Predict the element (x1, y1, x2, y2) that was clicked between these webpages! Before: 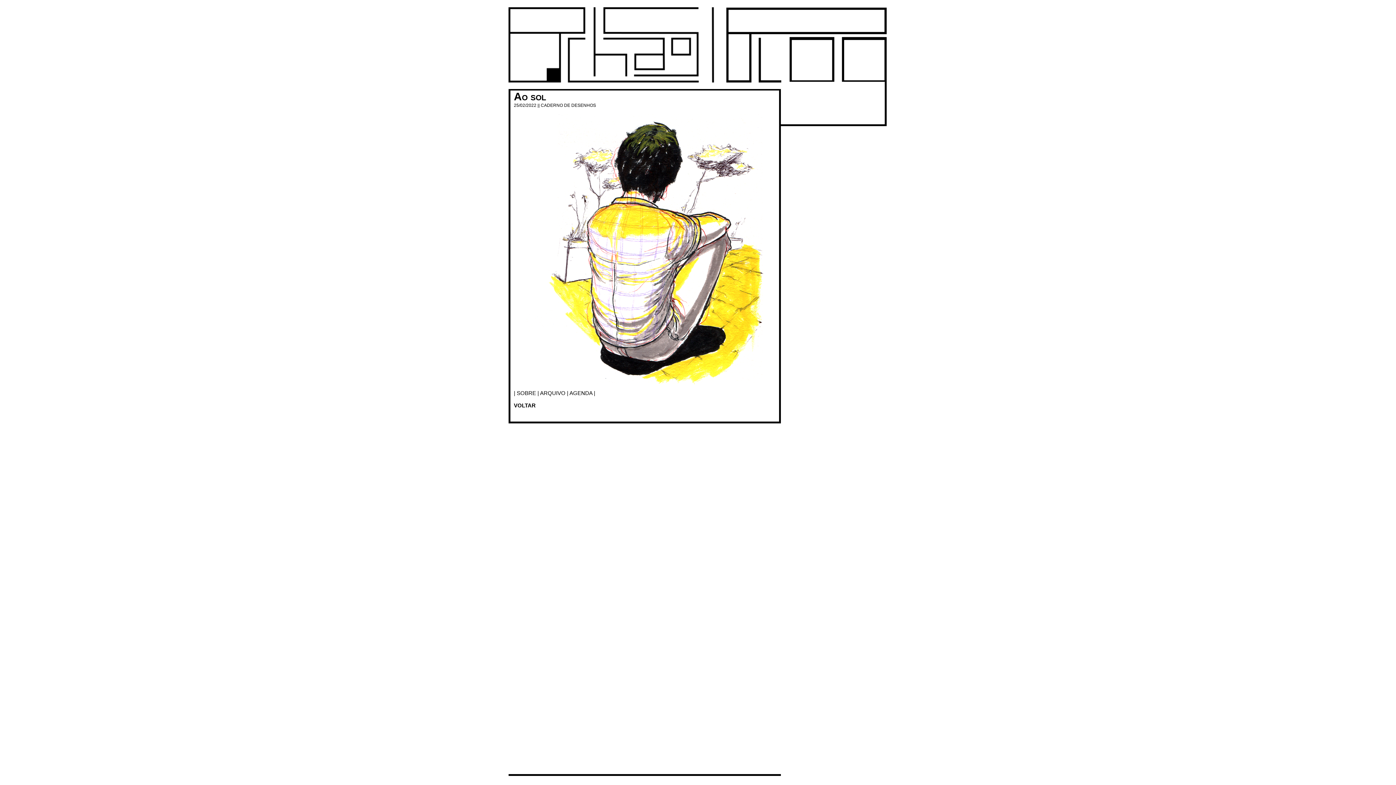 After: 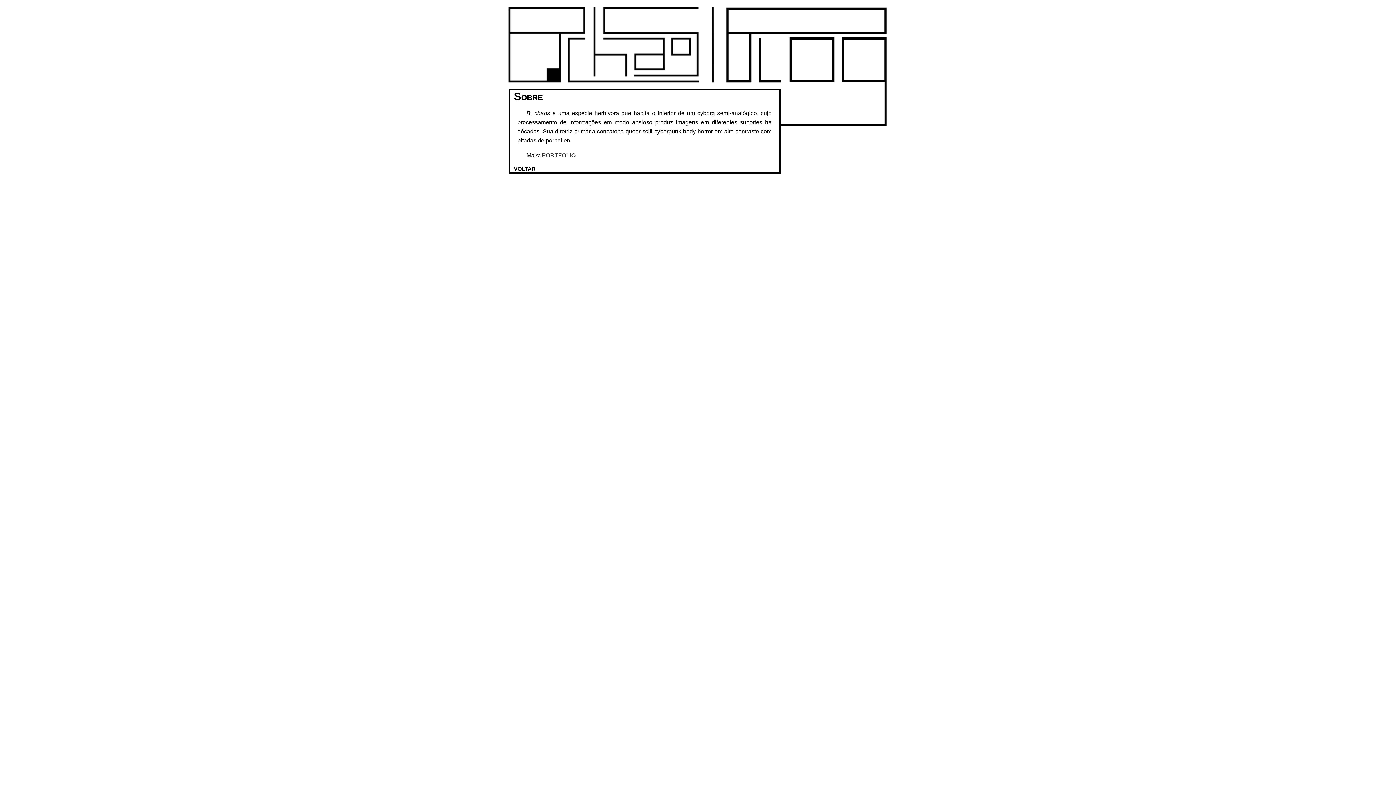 Action: label: SOBRE bbox: (516, 390, 536, 396)